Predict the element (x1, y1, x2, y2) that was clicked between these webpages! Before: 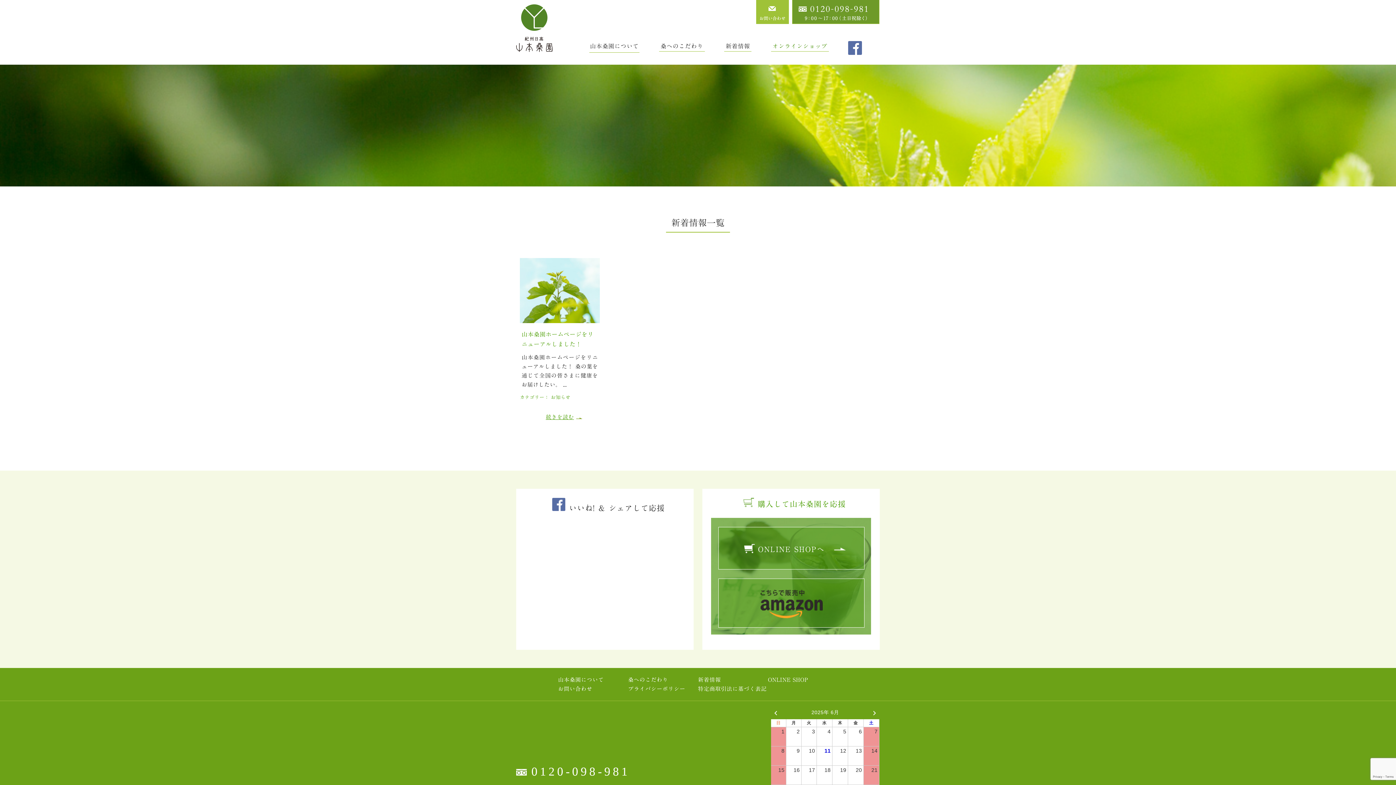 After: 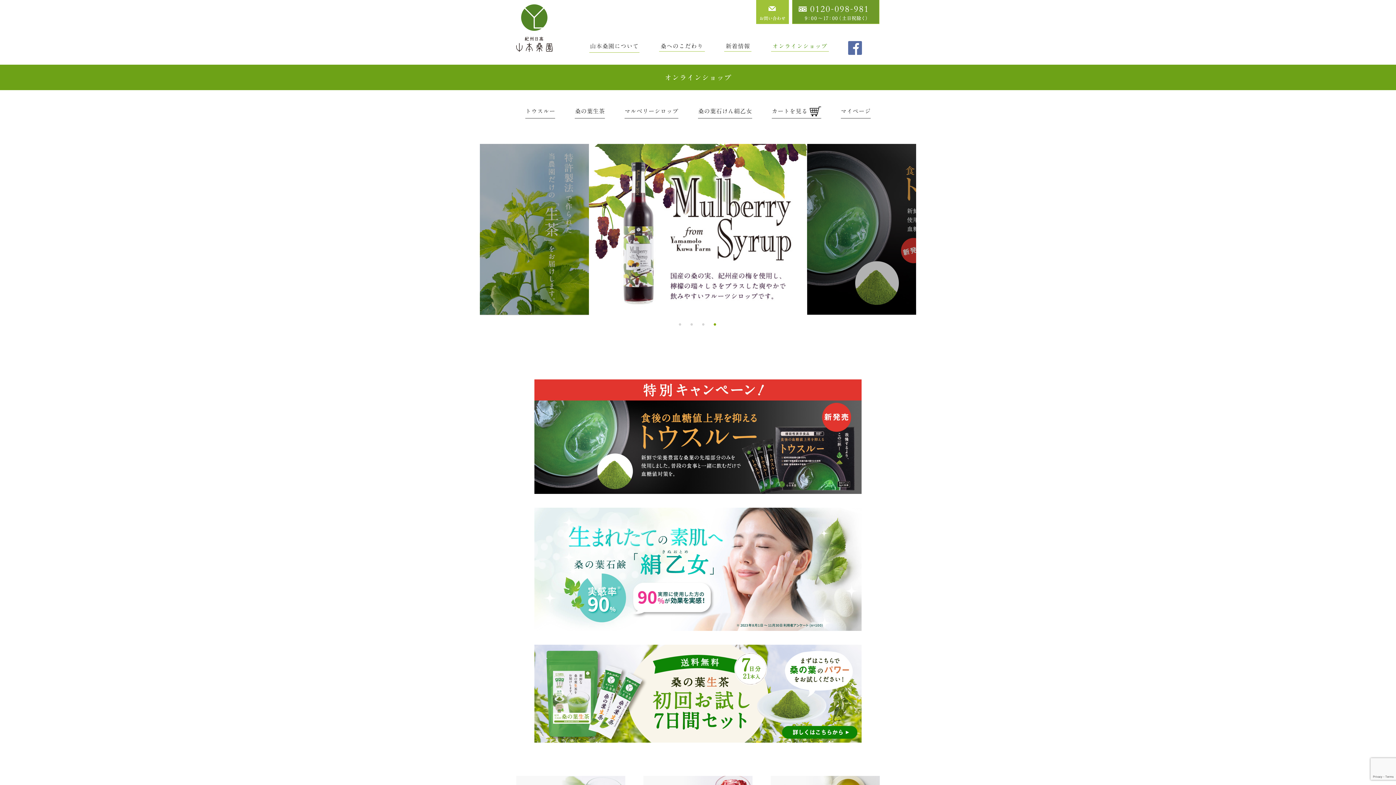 Action: label: ONLINE SHOP bbox: (768, 677, 808, 682)